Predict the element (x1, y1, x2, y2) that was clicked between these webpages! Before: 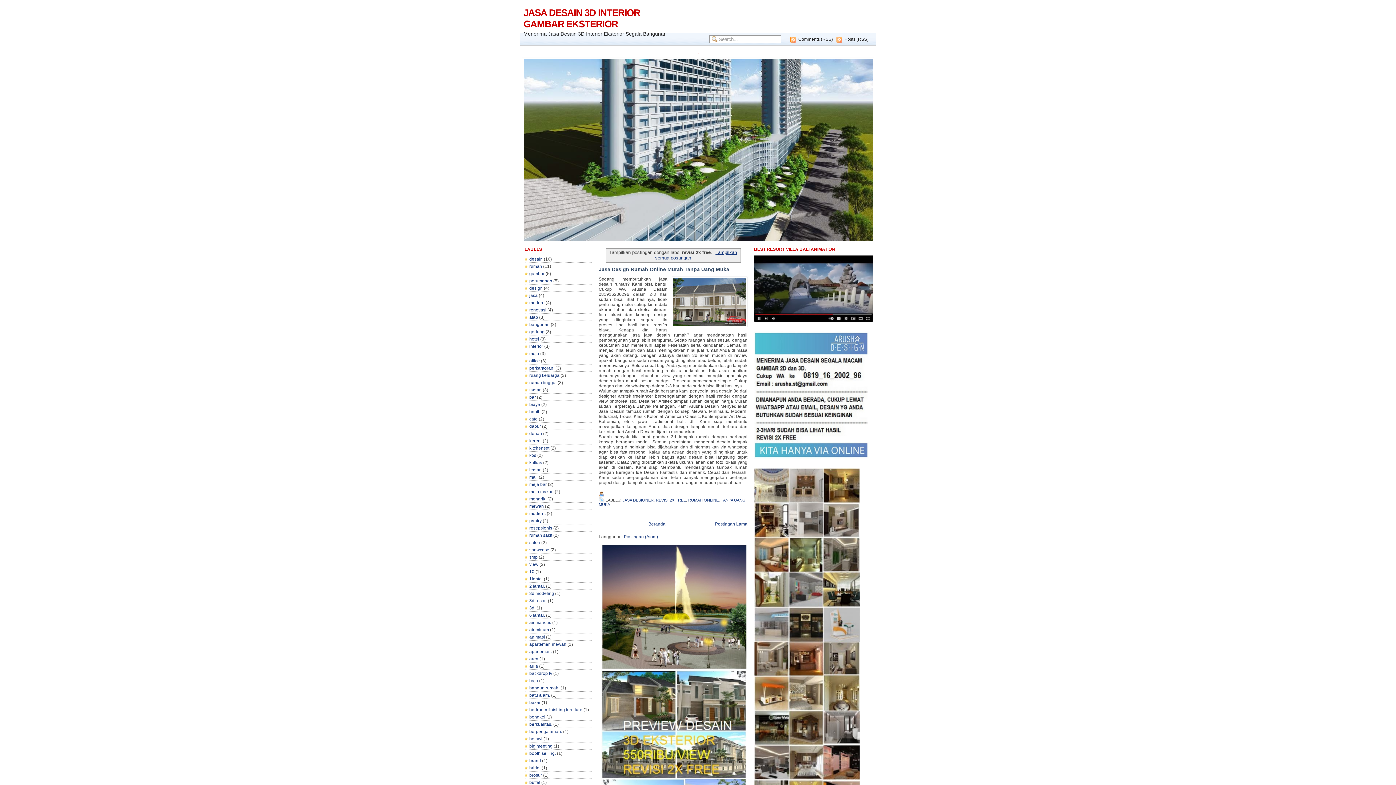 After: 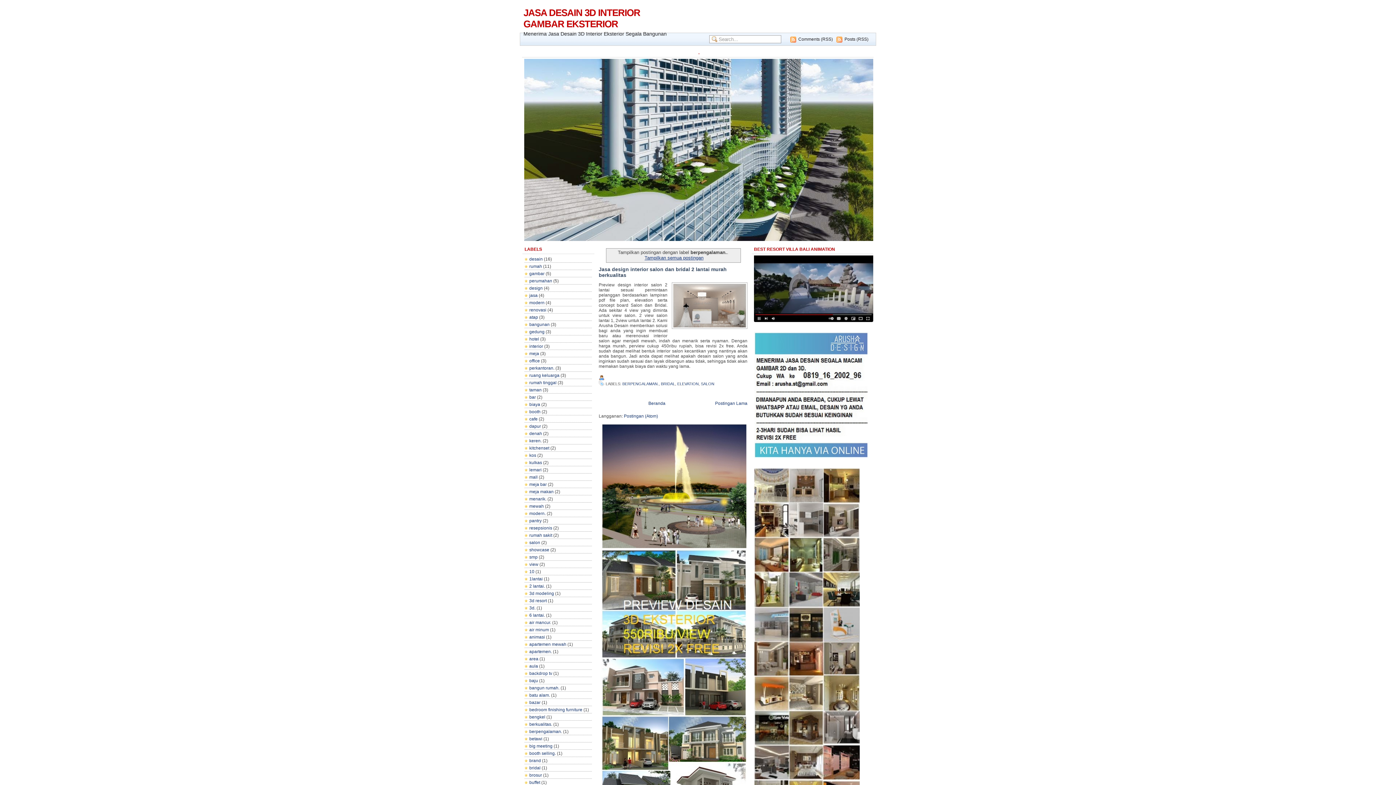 Action: bbox: (524, 729, 562, 734) label: berpengalaman.